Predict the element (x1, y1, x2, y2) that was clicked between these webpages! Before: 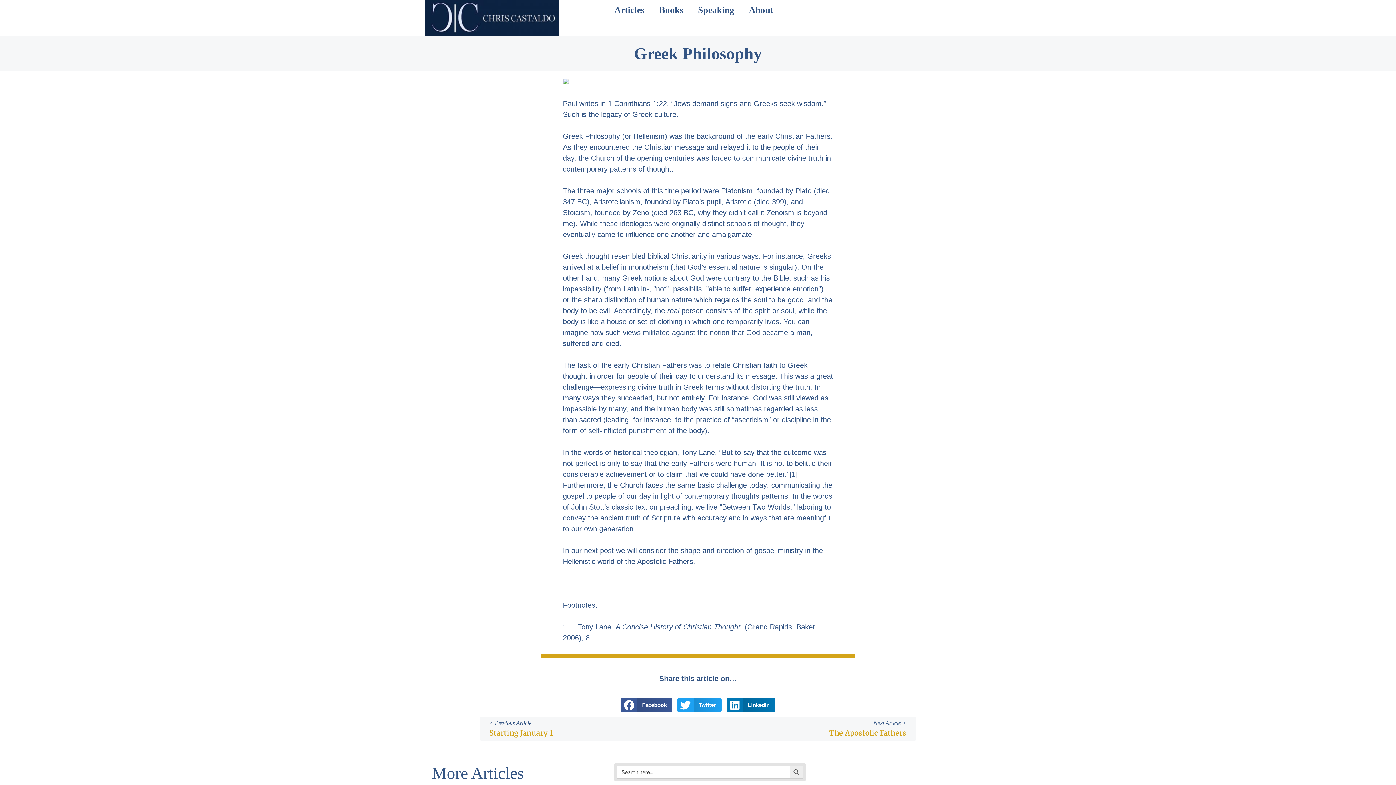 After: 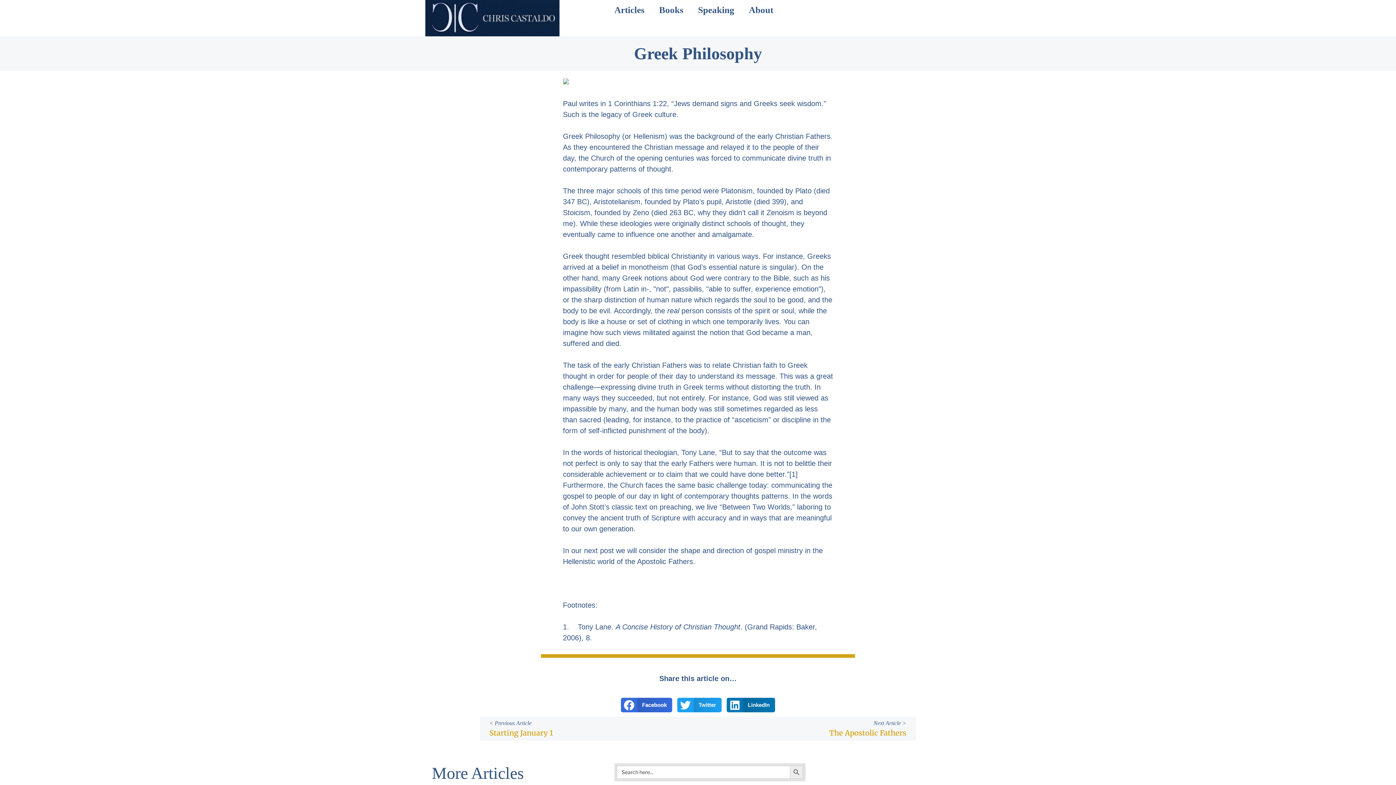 Action: bbox: (621, 698, 672, 712) label: Share on facebook